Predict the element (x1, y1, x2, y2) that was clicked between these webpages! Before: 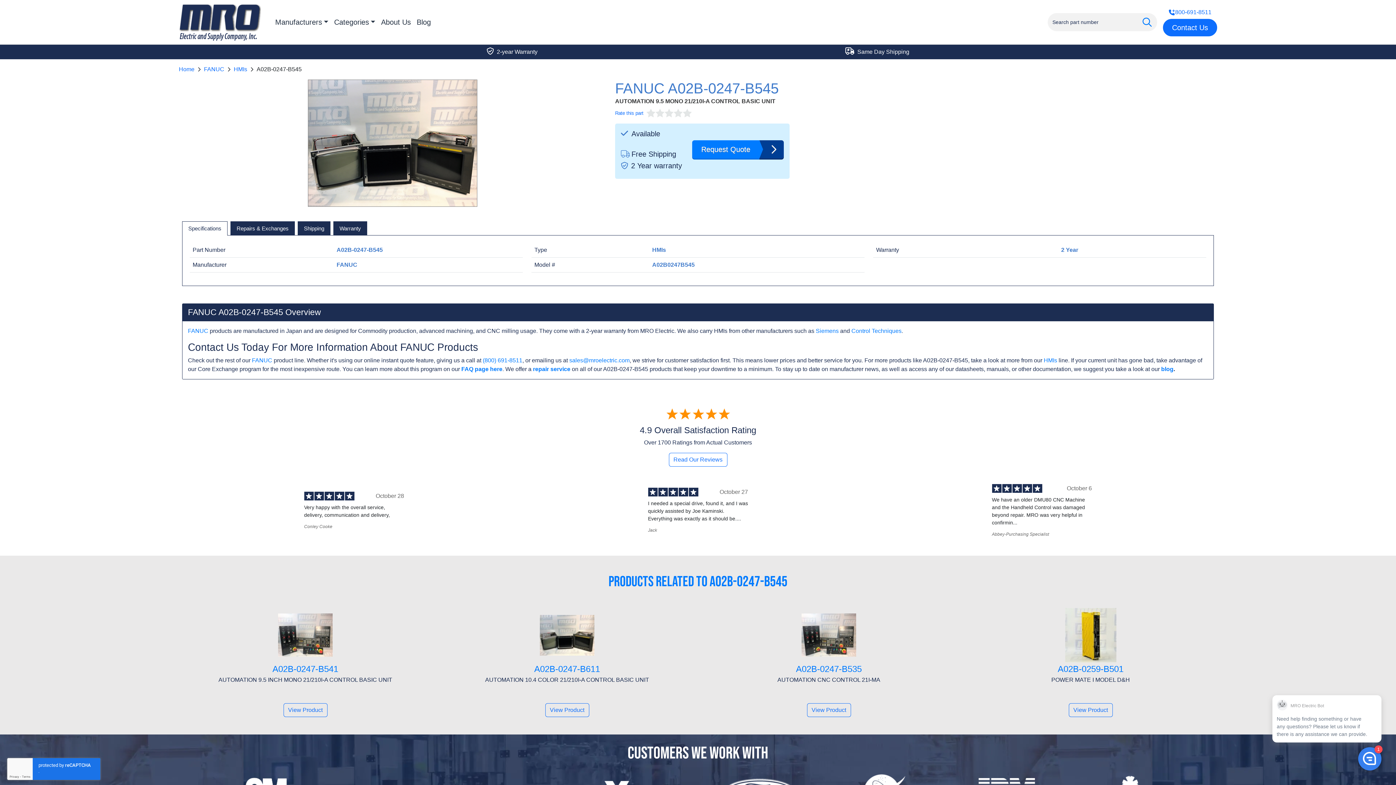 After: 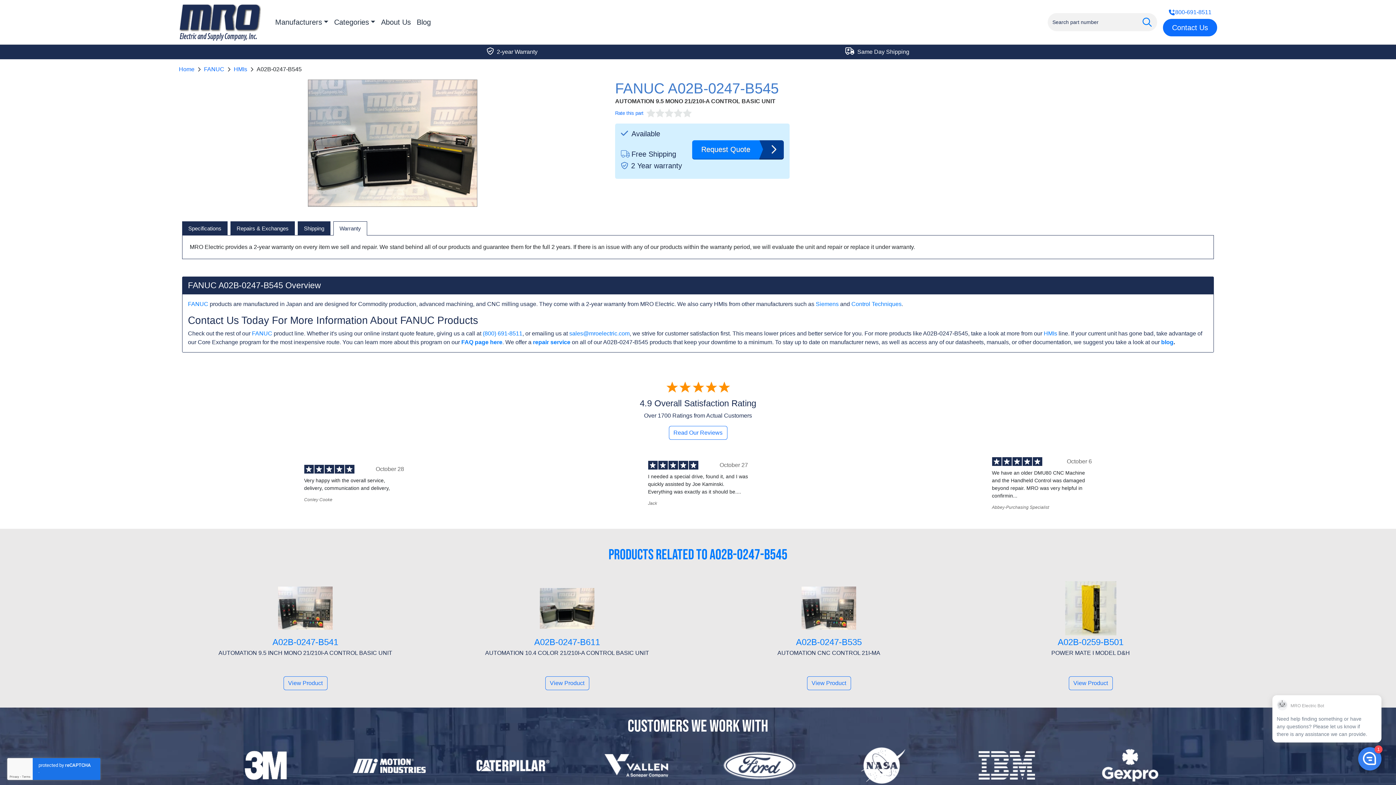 Action: bbox: (333, 221, 367, 235) label: Warranty